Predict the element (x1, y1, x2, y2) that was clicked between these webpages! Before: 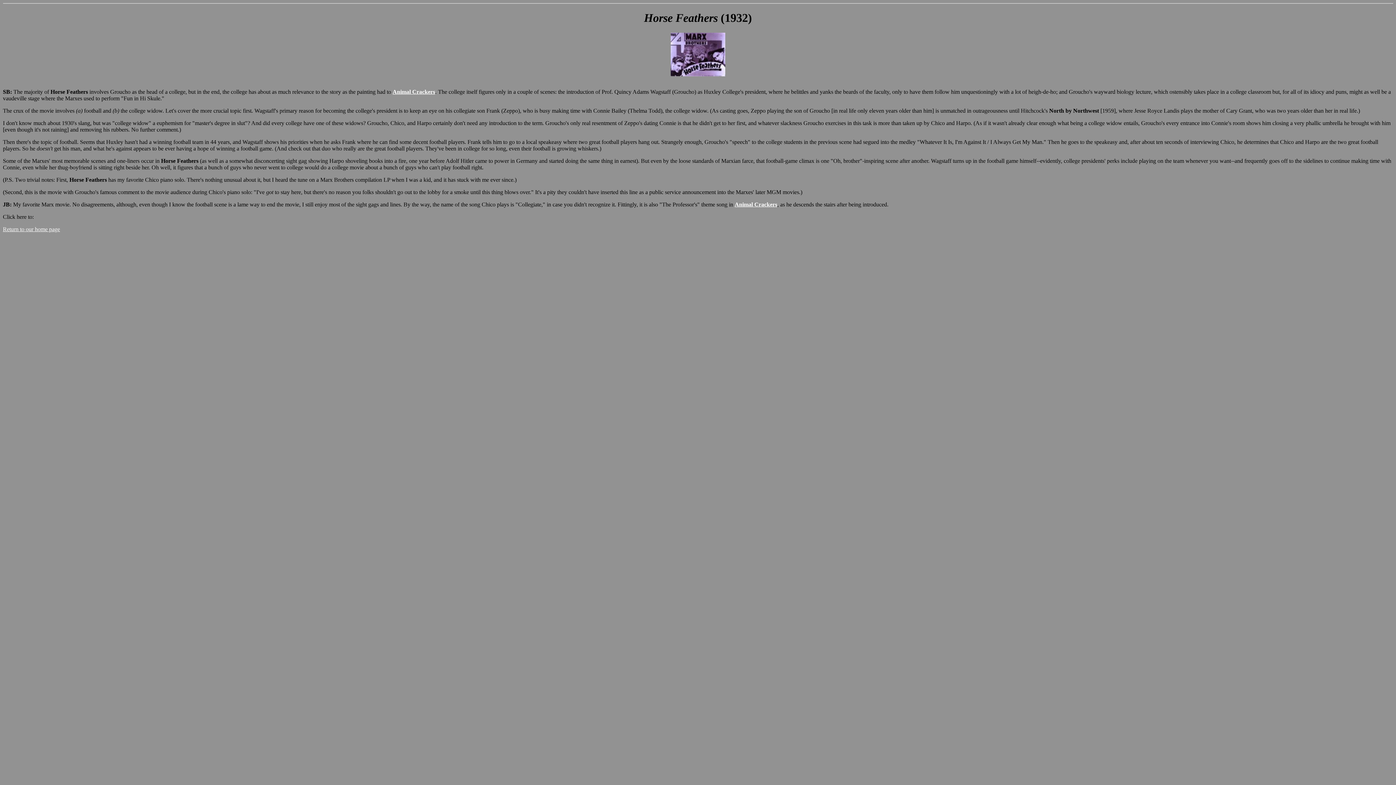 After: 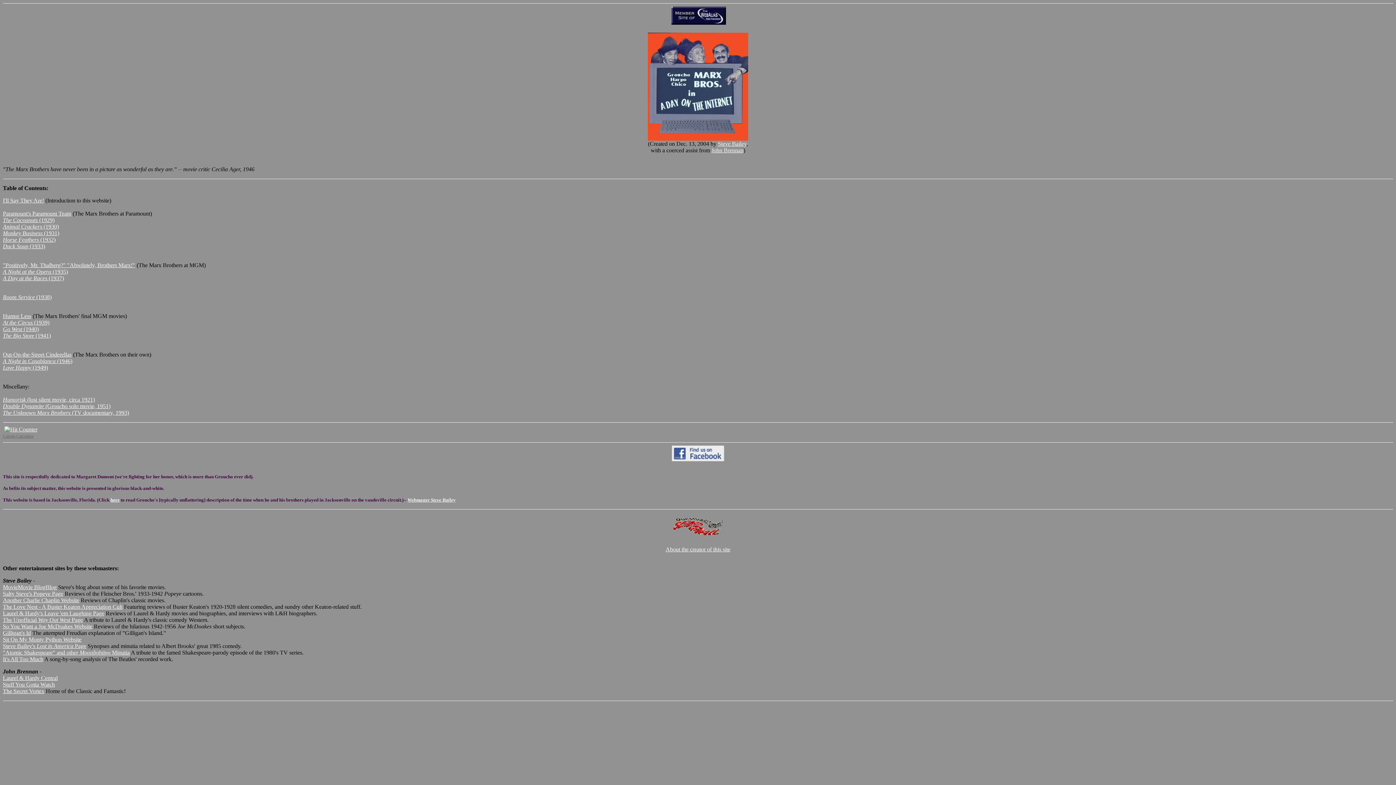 Action: bbox: (2, 226, 60, 232) label: Return to our home page